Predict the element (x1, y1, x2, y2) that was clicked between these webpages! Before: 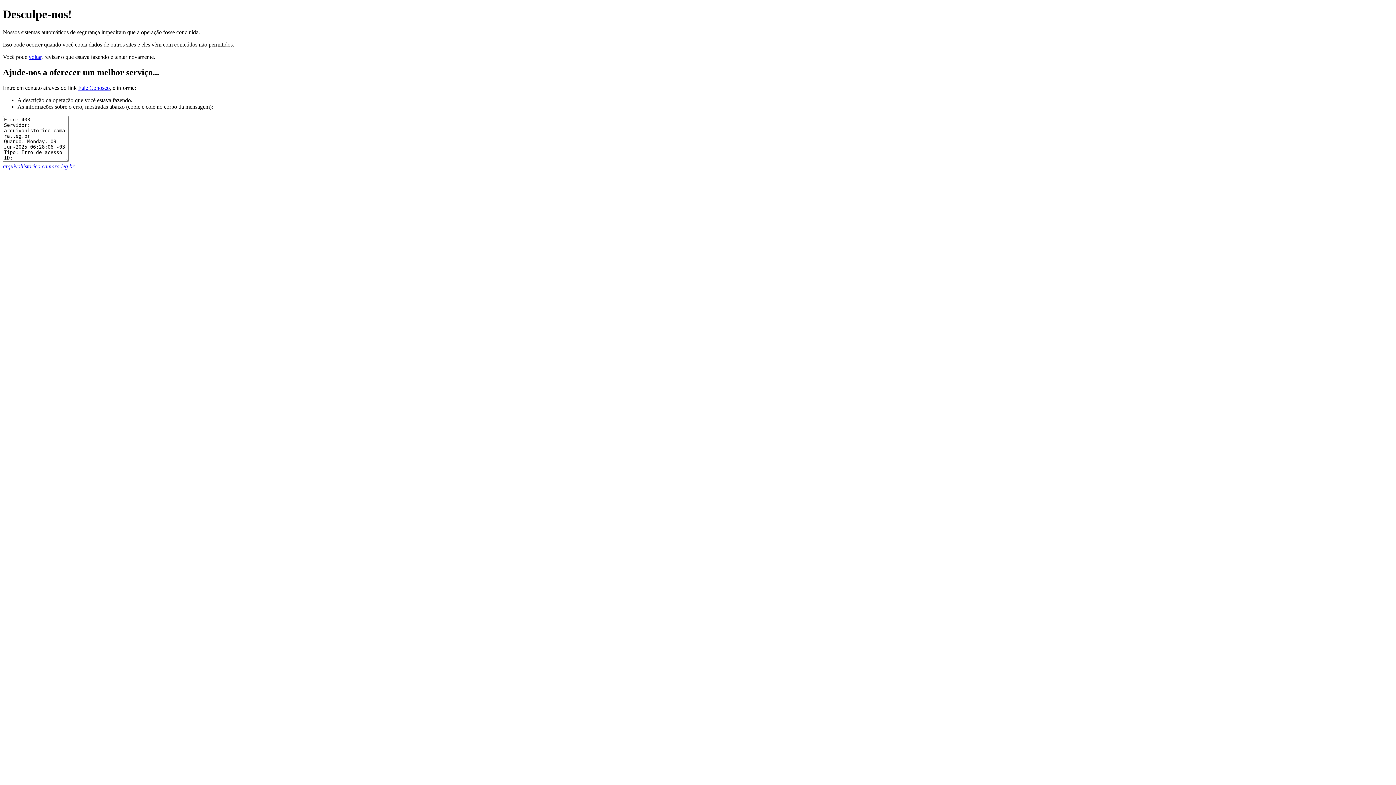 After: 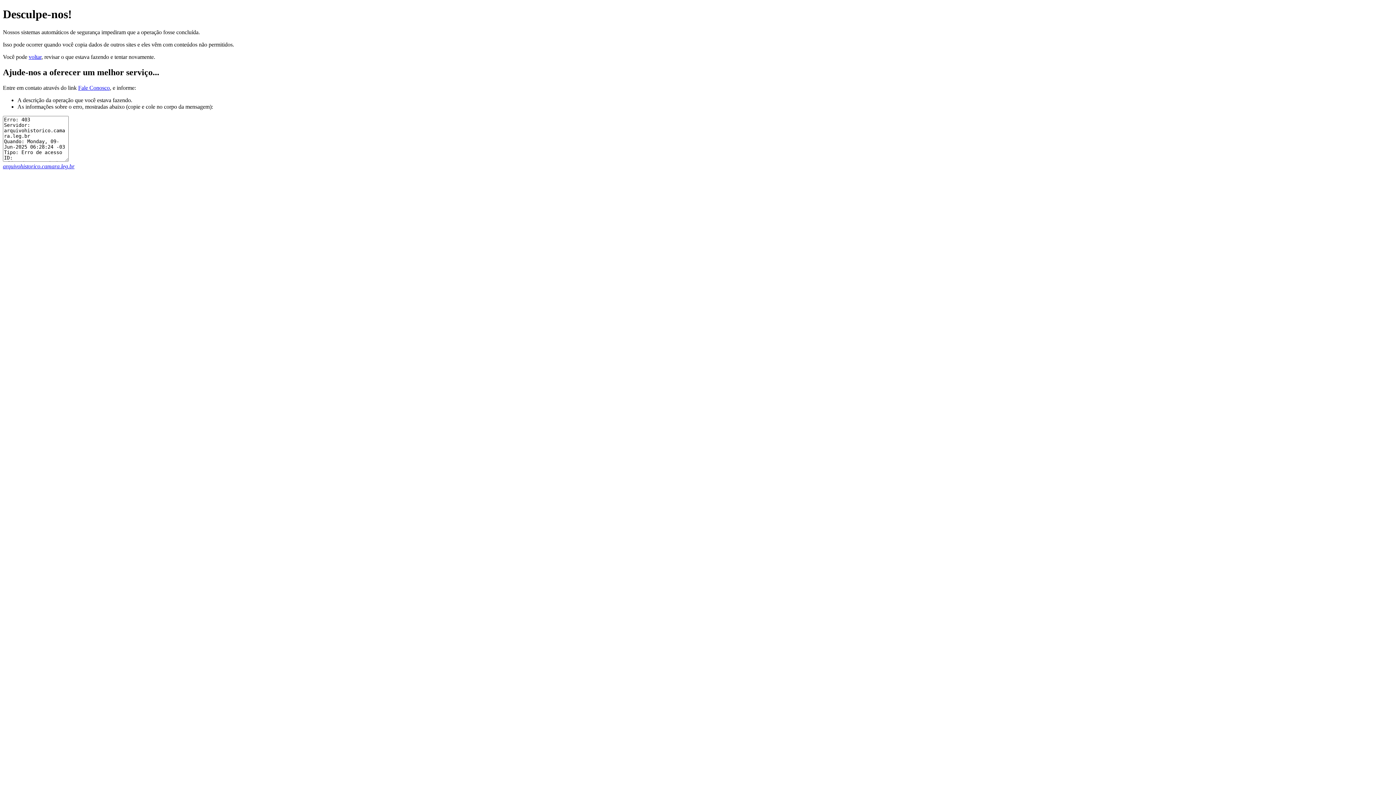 Action: label: arquivohistorico.camara.leg.br bbox: (2, 163, 74, 169)